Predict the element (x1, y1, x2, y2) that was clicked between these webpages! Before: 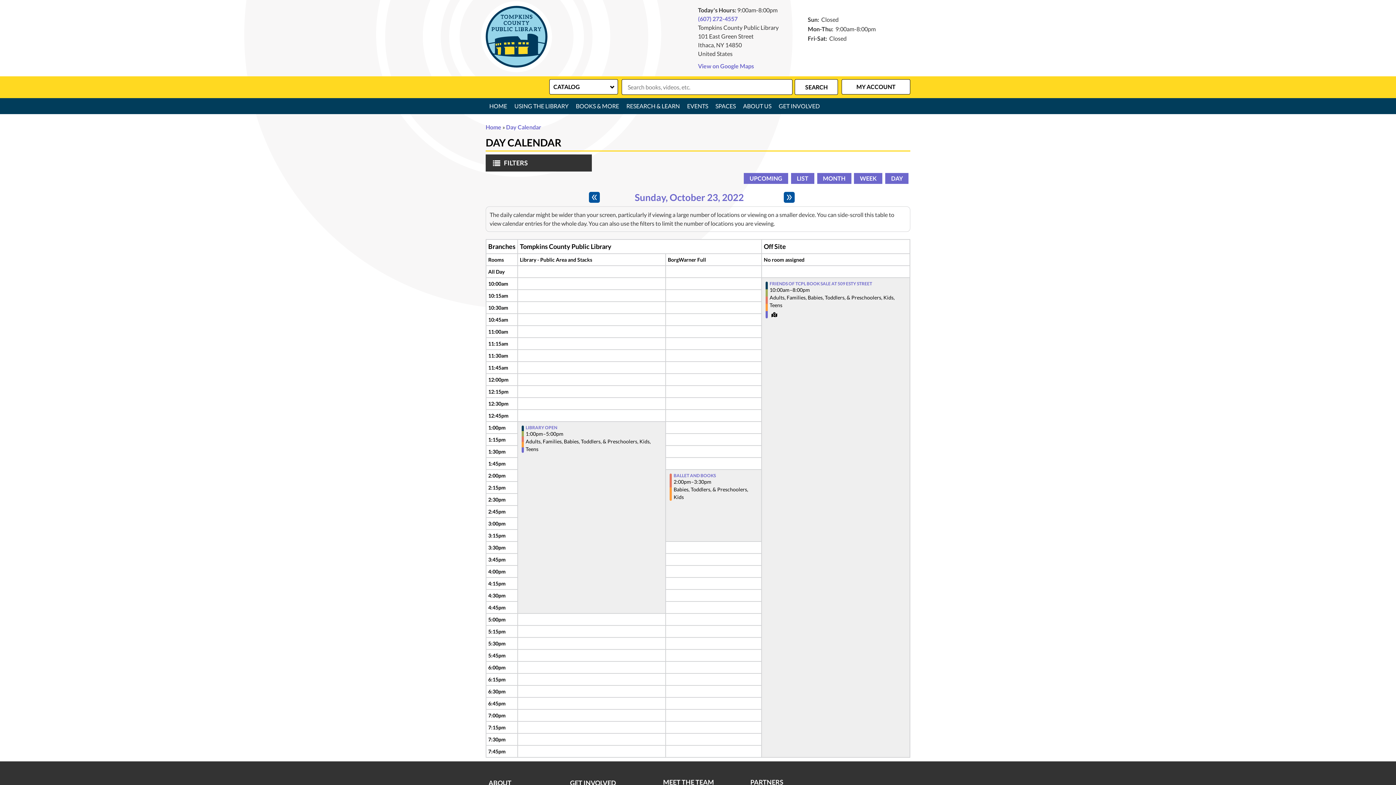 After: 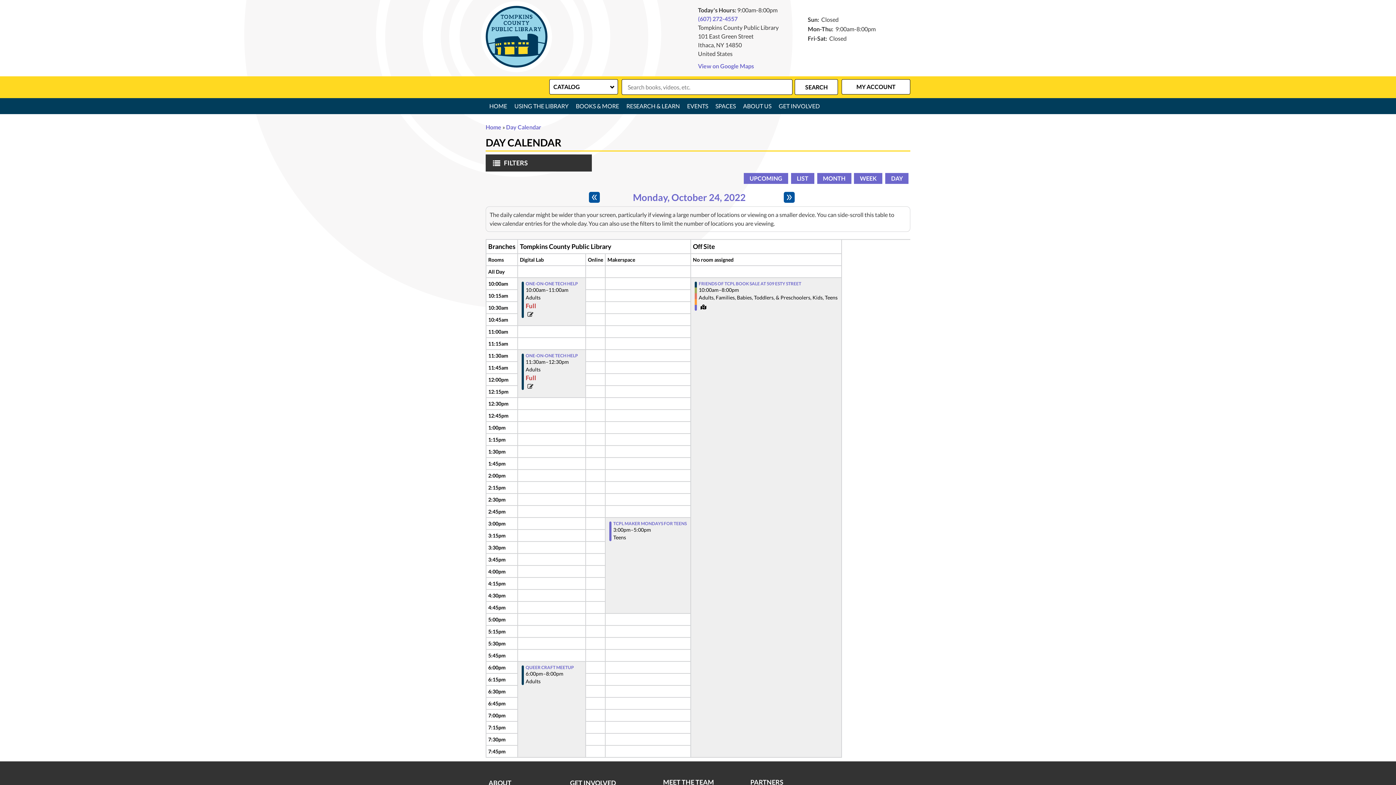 Action: bbox: (784, 192, 794, 203) label: Next day